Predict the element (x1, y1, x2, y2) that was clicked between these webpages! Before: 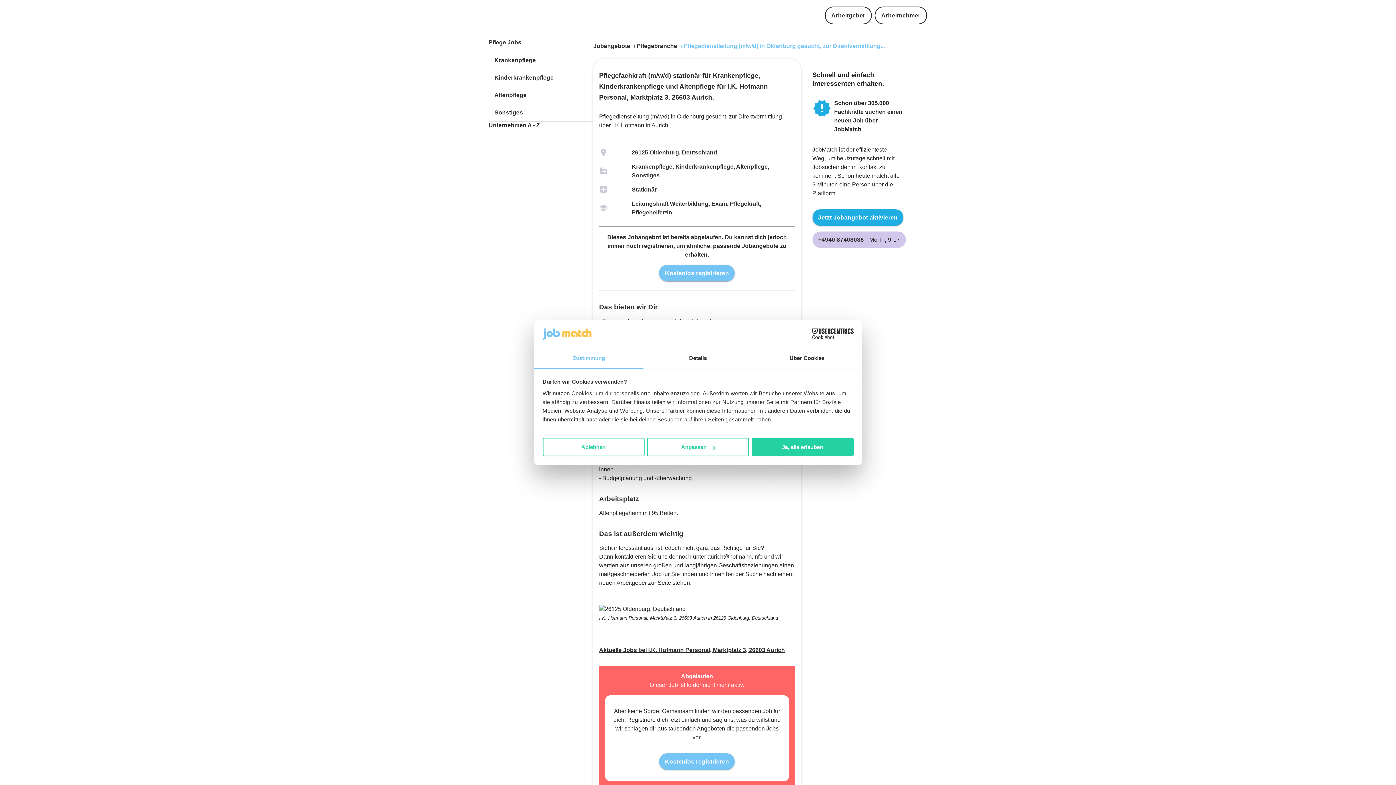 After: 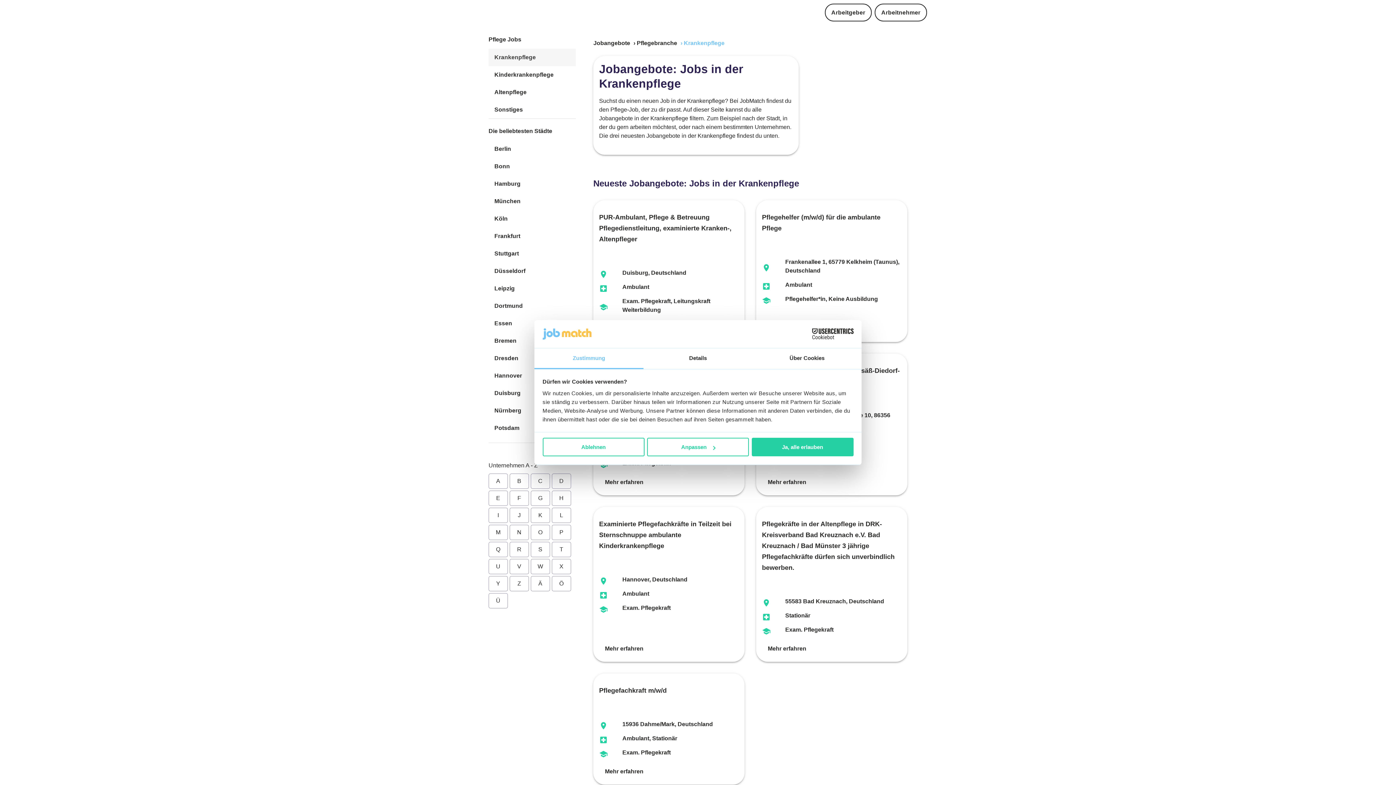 Action: bbox: (488, 51, 593, 69) label: Krankenpflege